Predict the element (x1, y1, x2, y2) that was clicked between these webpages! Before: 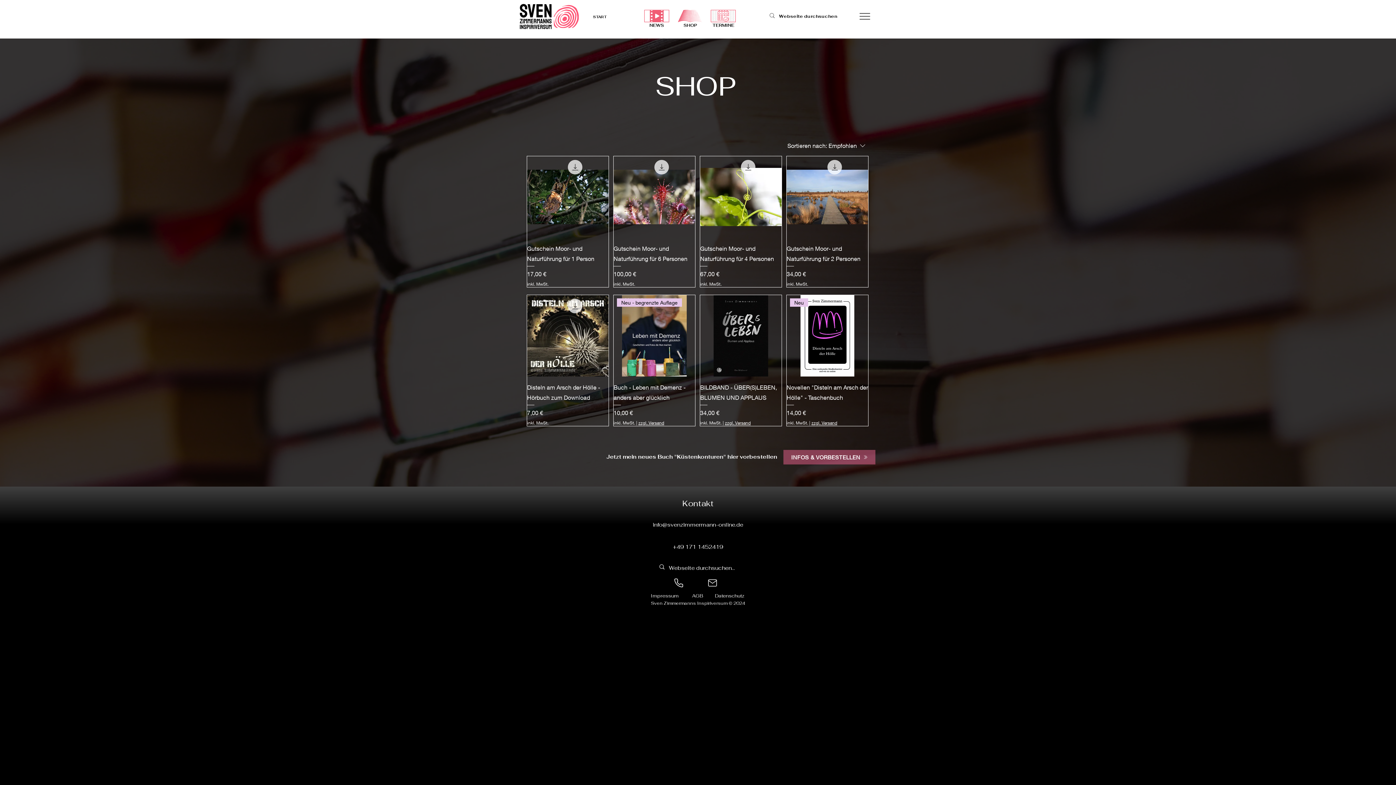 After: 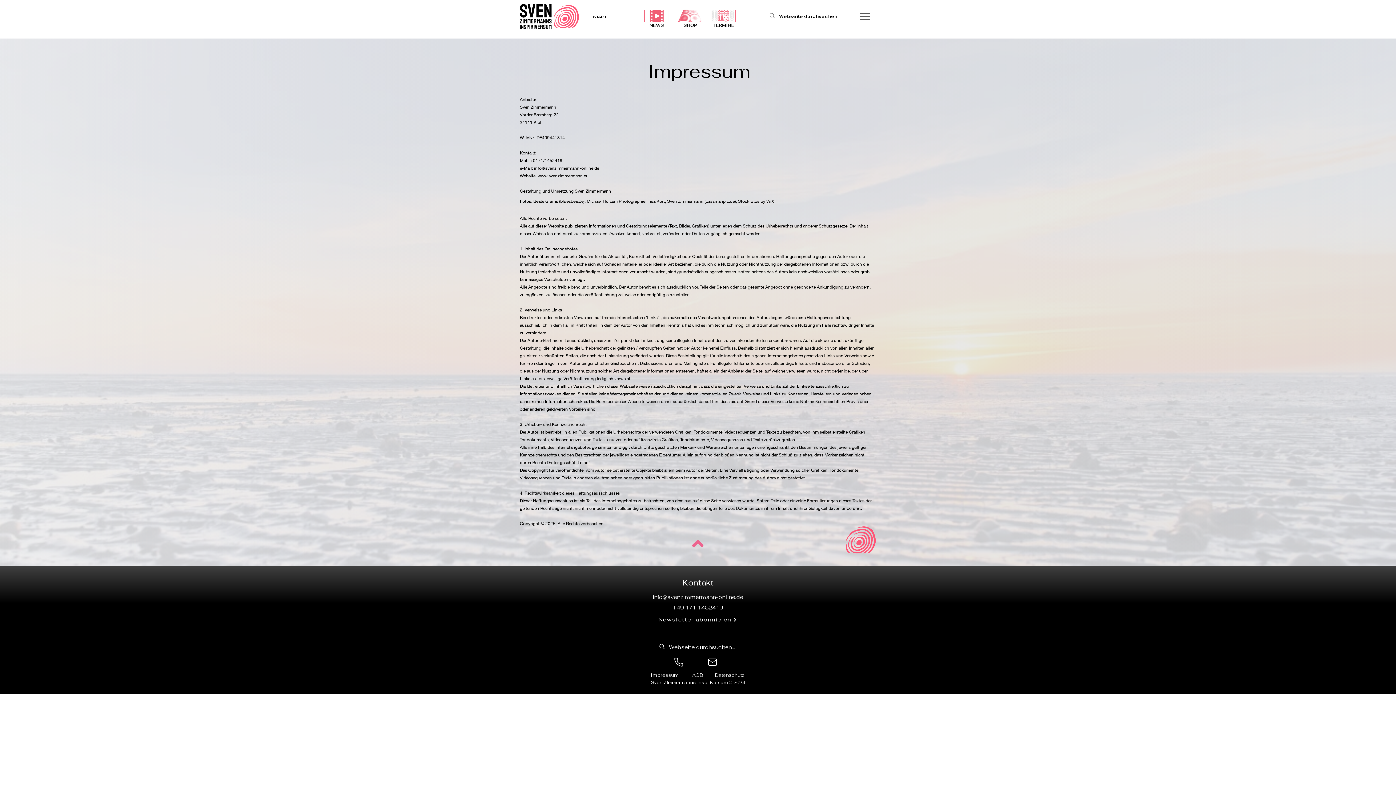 Action: bbox: (650, 592, 679, 599) label: Impressum